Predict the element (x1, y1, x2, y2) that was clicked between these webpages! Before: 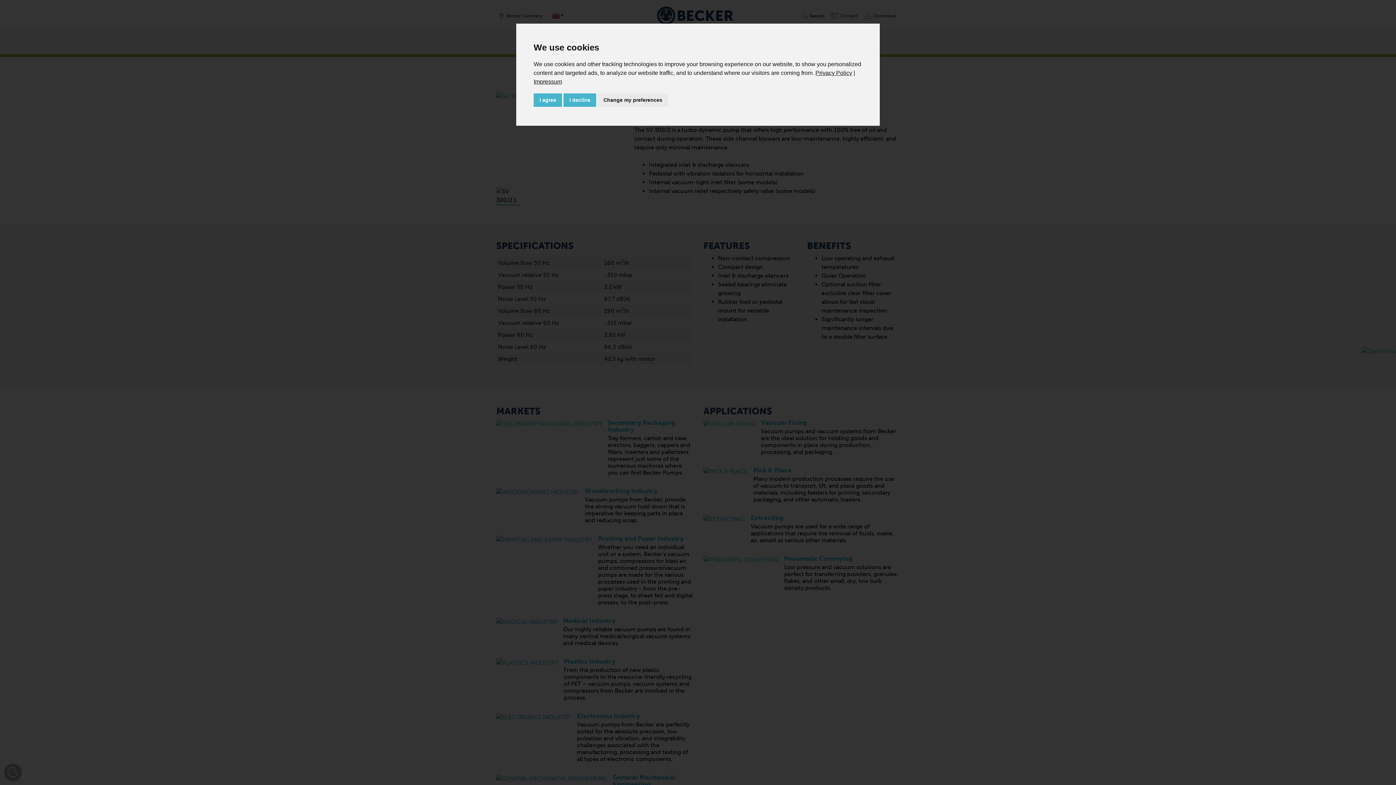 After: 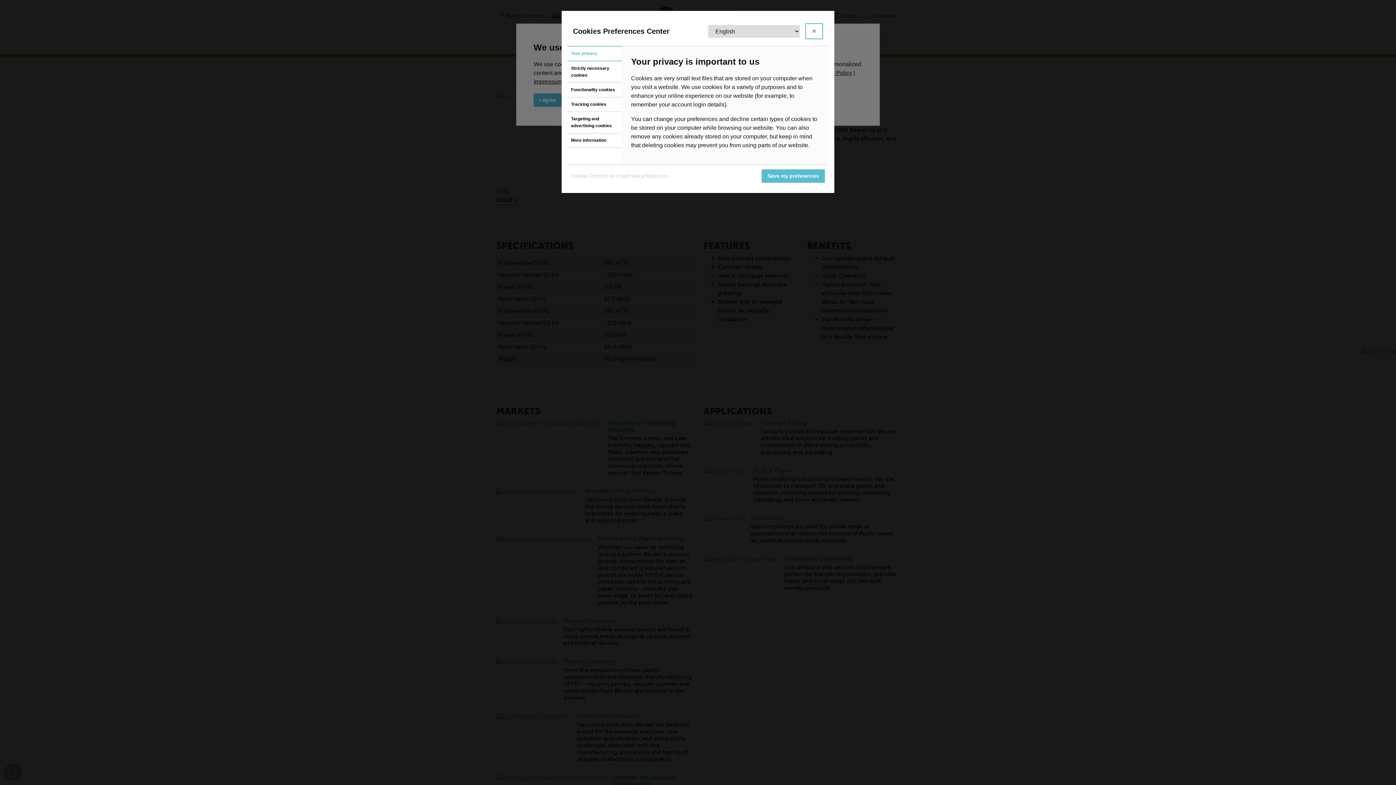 Action: label: Change my preferences bbox: (597, 93, 668, 106)